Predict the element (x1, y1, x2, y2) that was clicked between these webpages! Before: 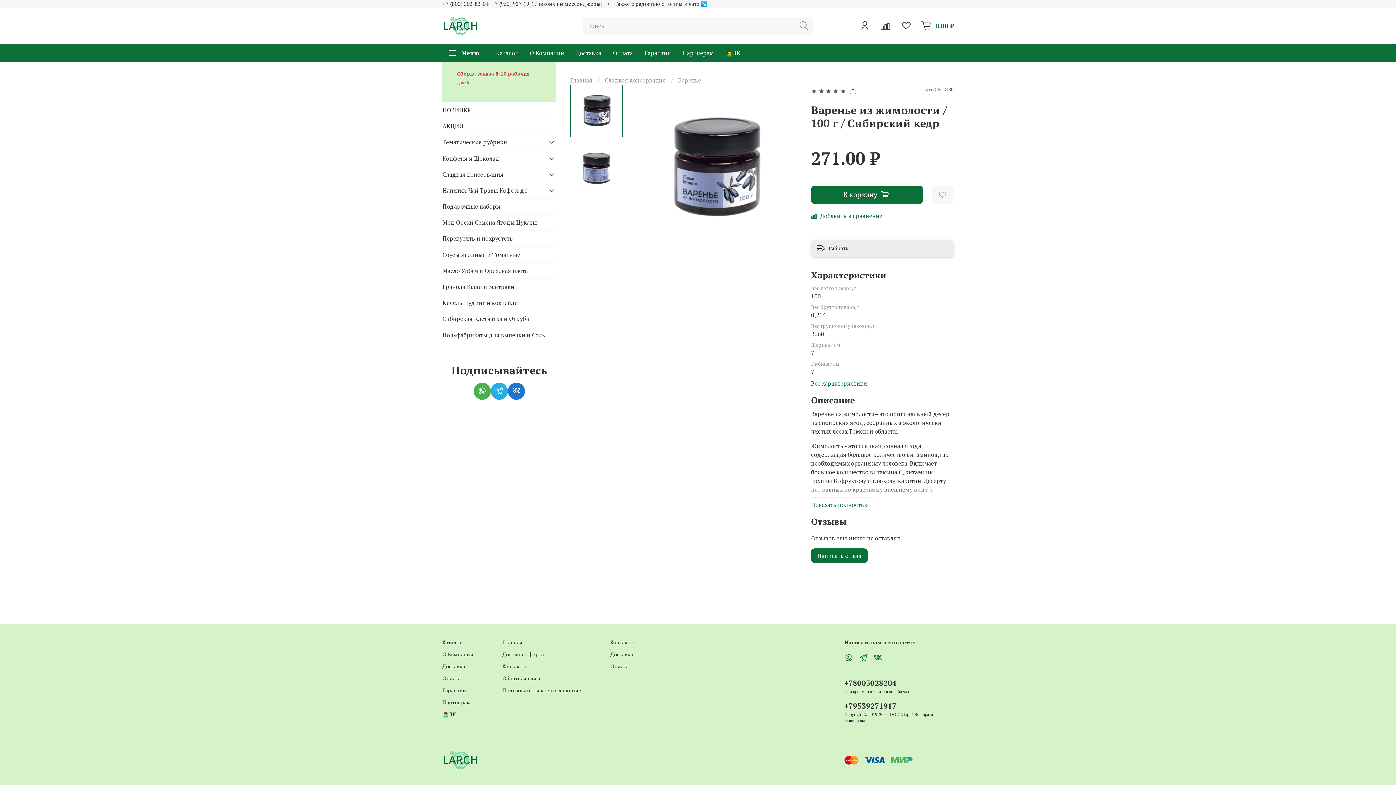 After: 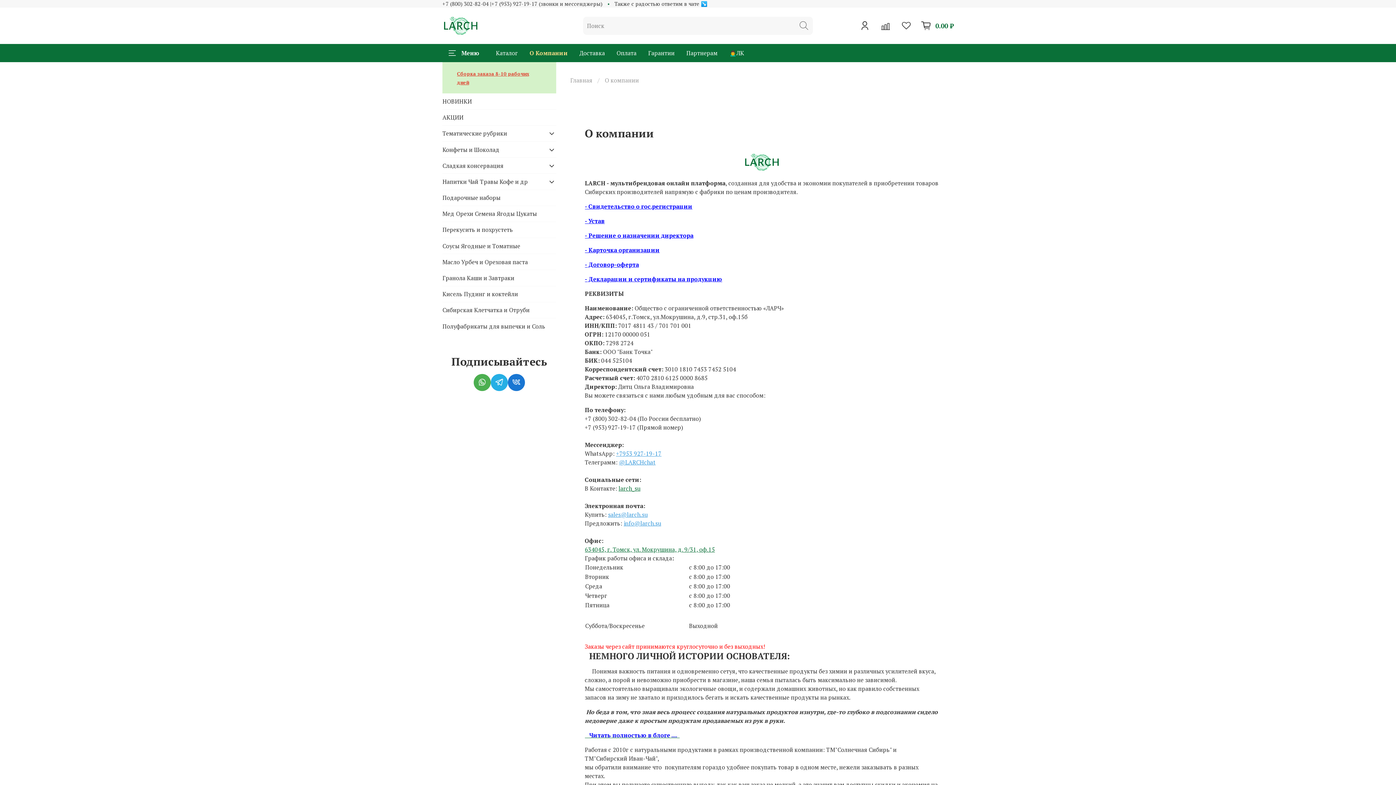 Action: bbox: (442, 650, 473, 658) label: О Компании